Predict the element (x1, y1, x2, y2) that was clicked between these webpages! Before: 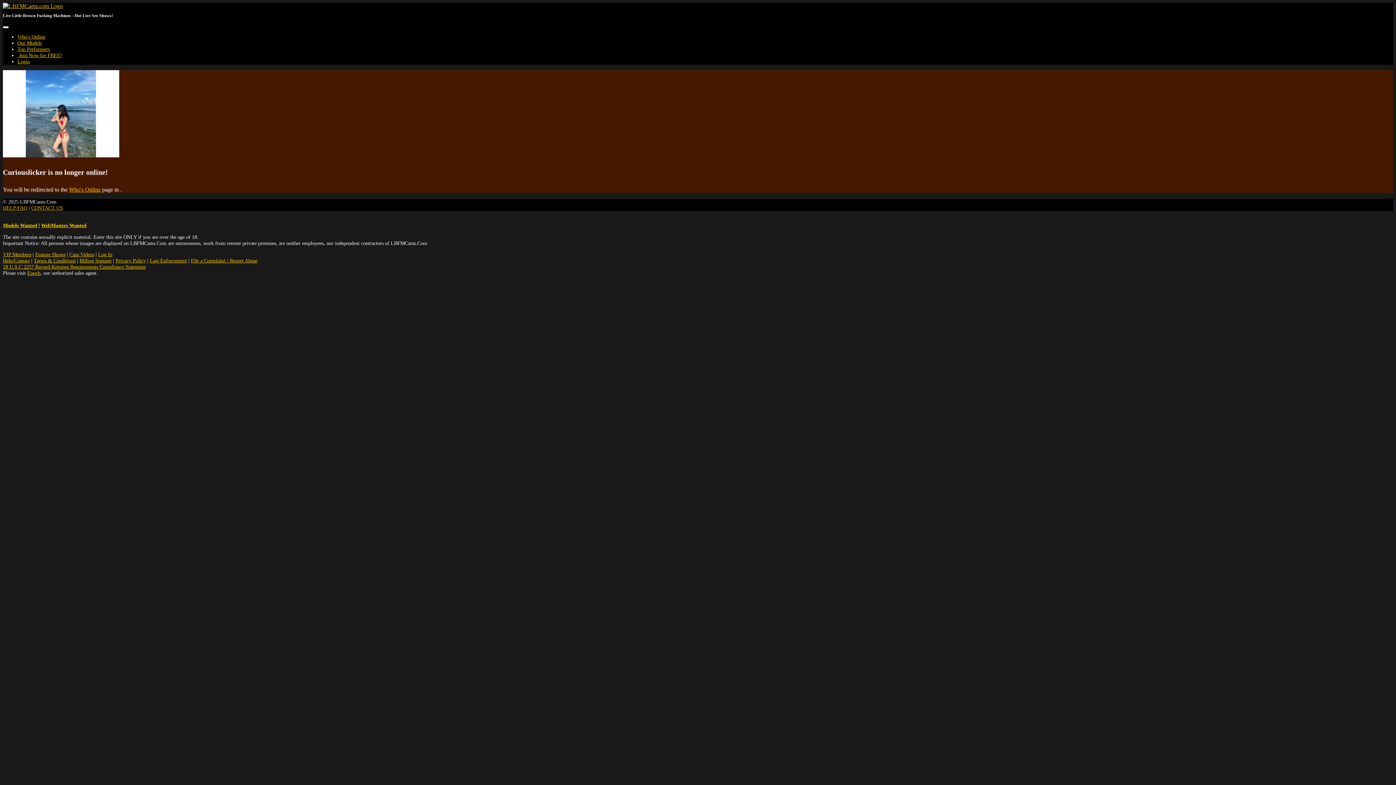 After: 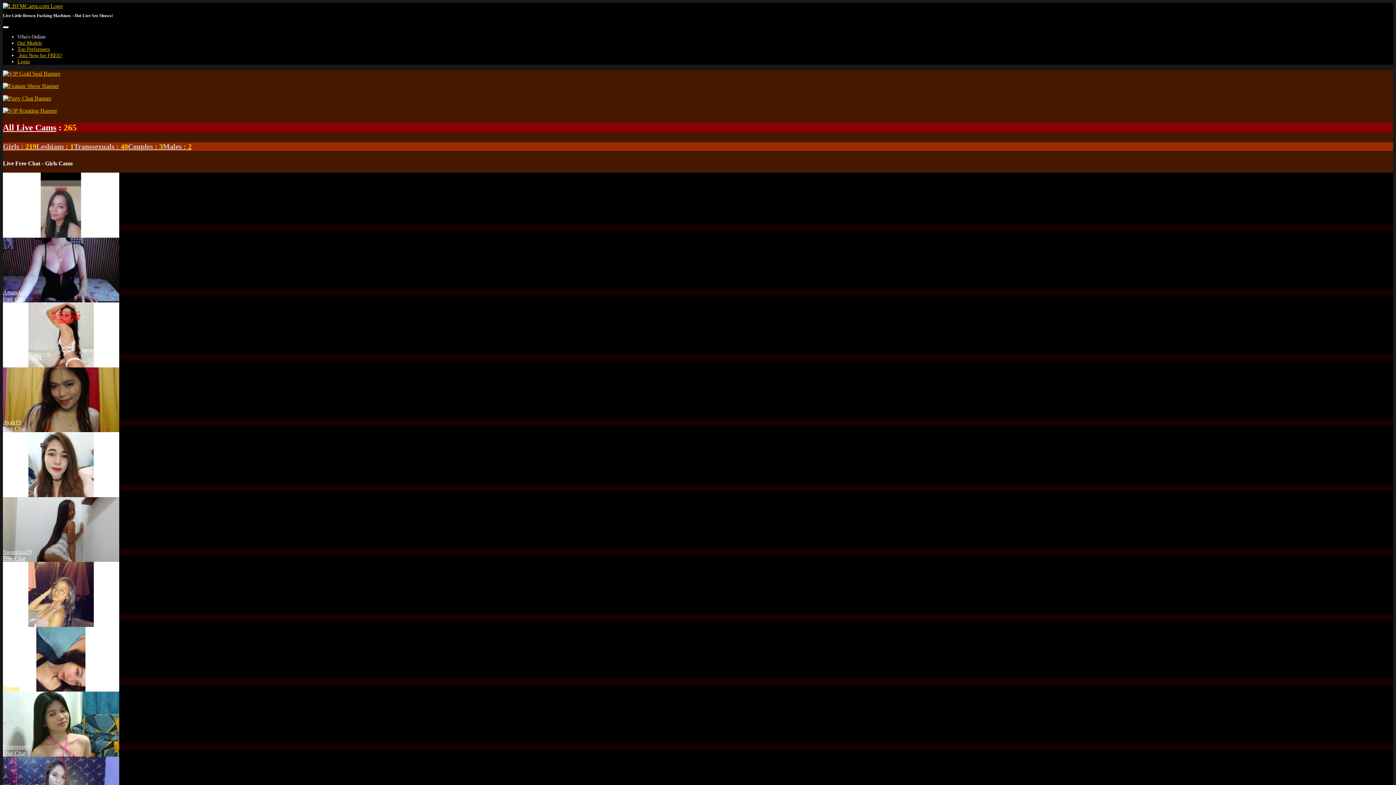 Action: bbox: (2, 2, 62, 9)